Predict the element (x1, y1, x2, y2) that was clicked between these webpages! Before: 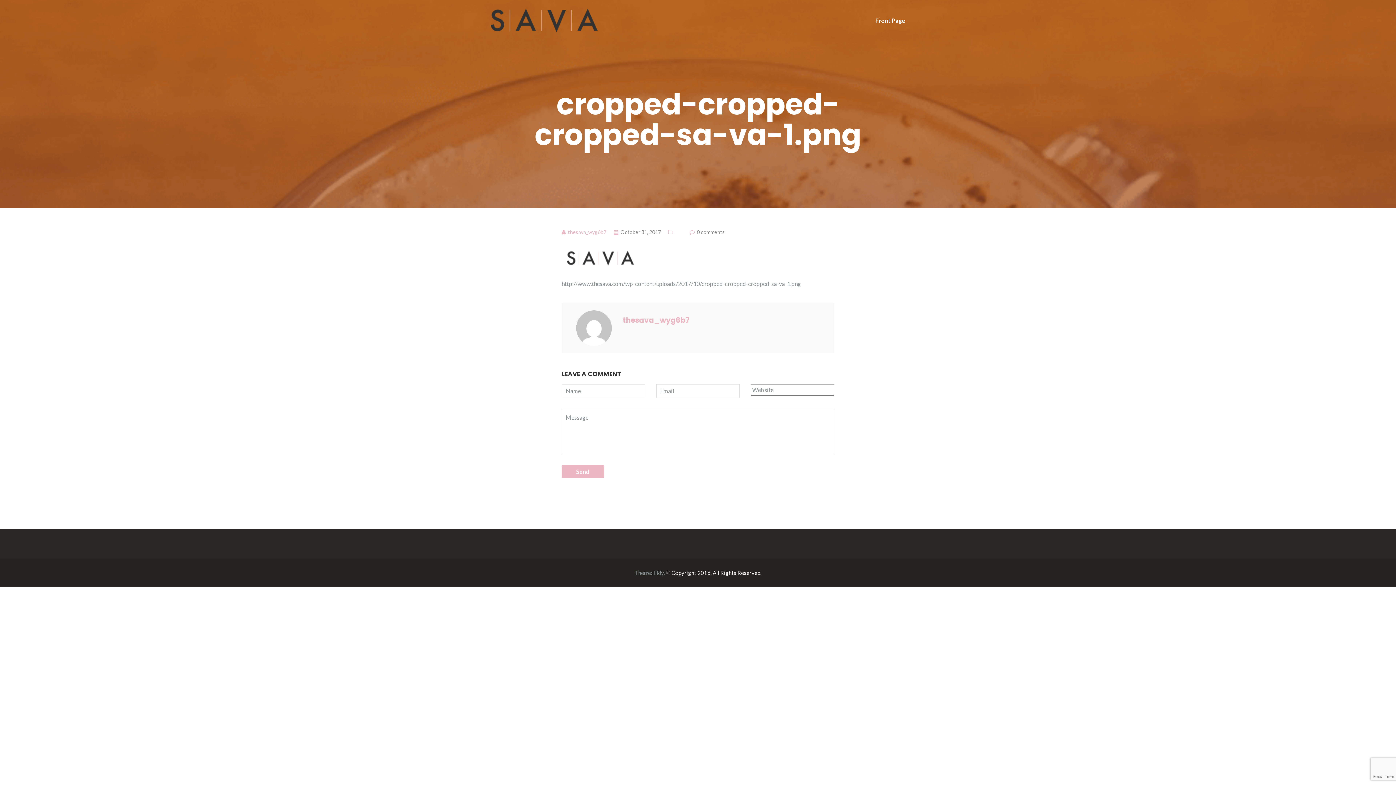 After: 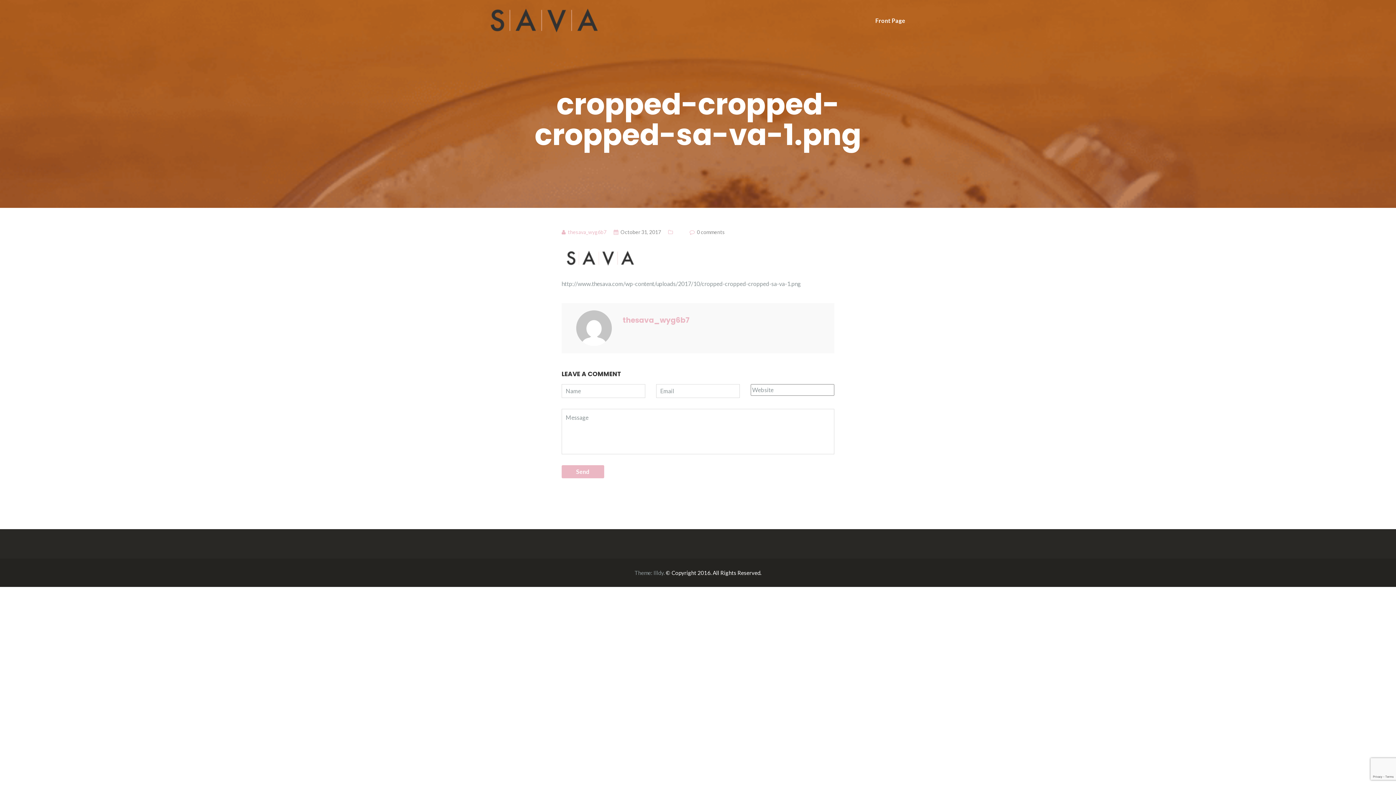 Action: bbox: (697, 229, 725, 235) label: 0 comments